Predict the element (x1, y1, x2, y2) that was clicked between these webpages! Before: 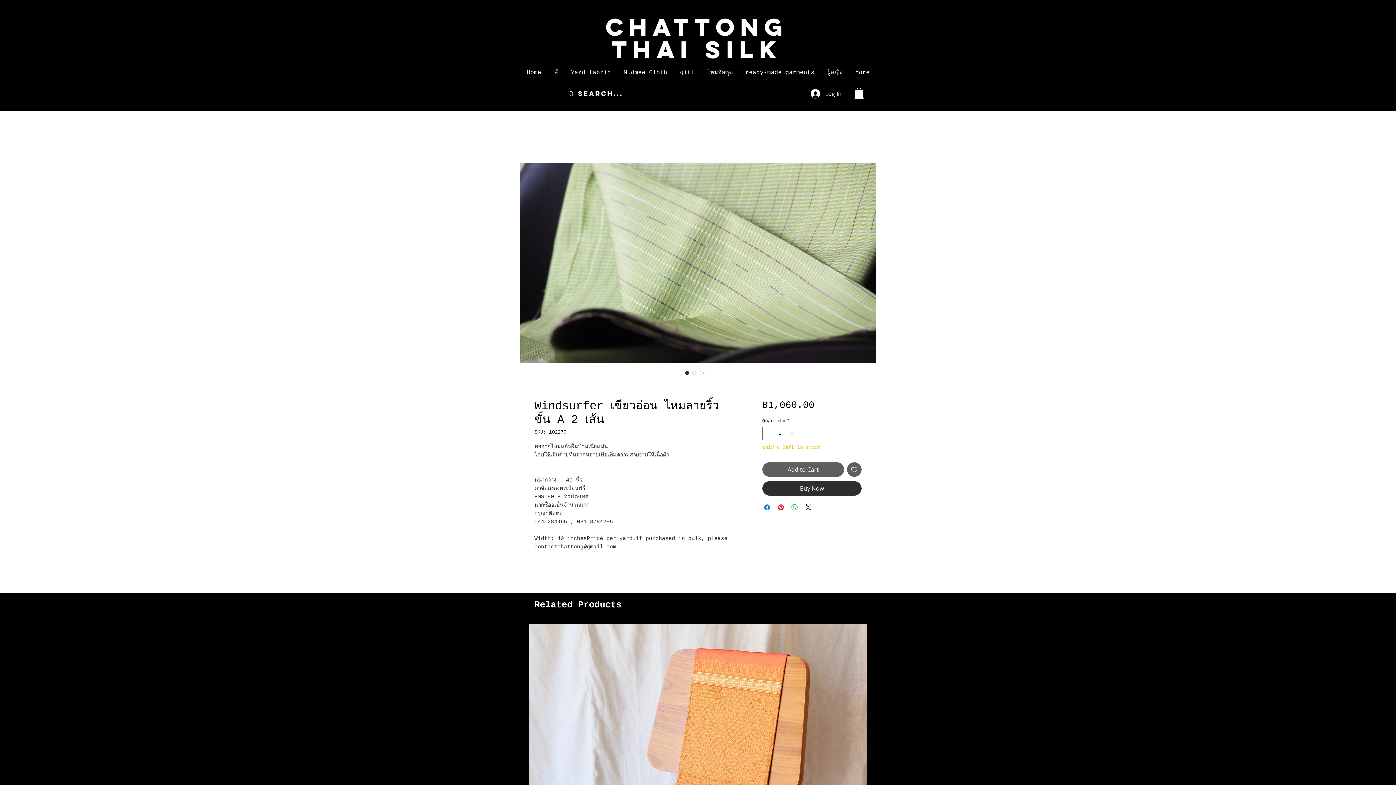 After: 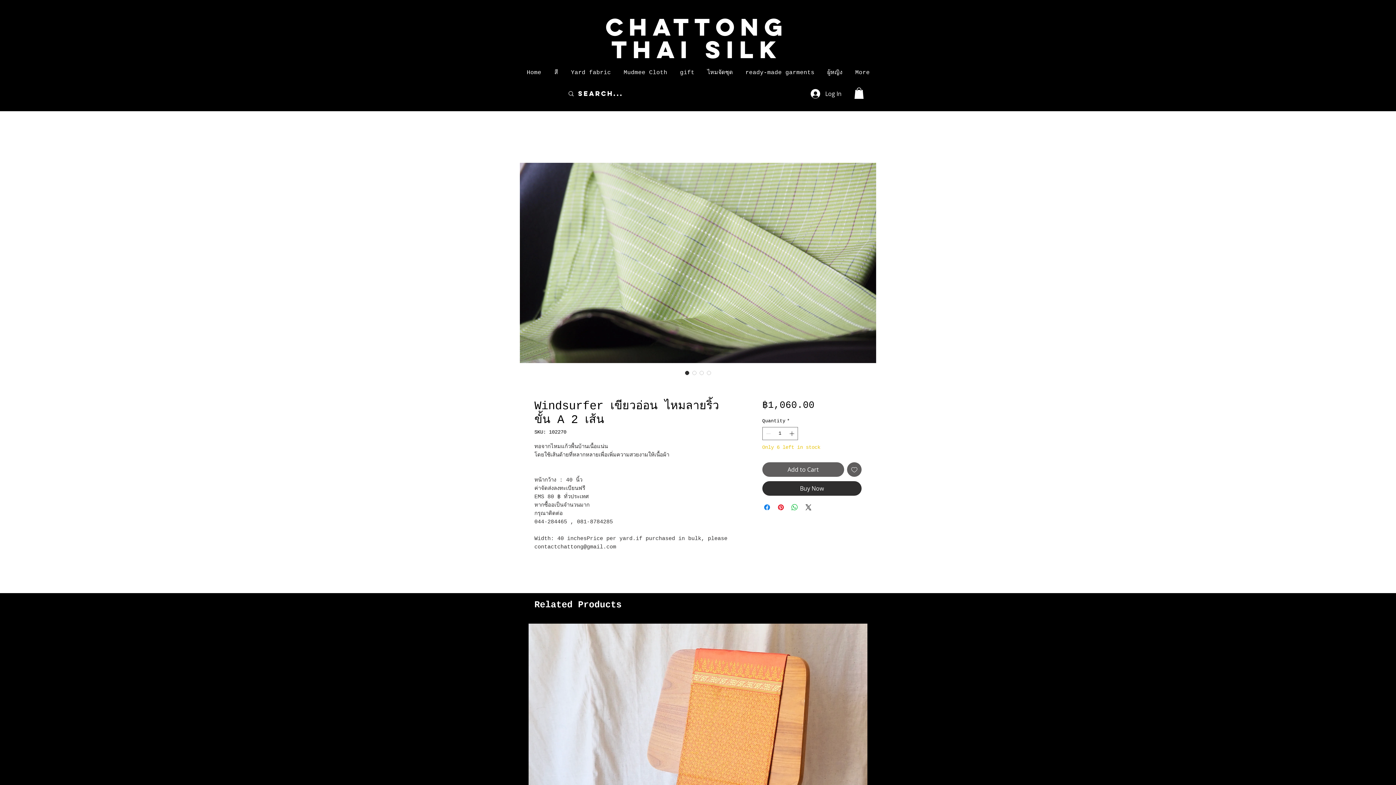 Action: bbox: (701, 63, 739, 81) label: ไหมจัดชุด